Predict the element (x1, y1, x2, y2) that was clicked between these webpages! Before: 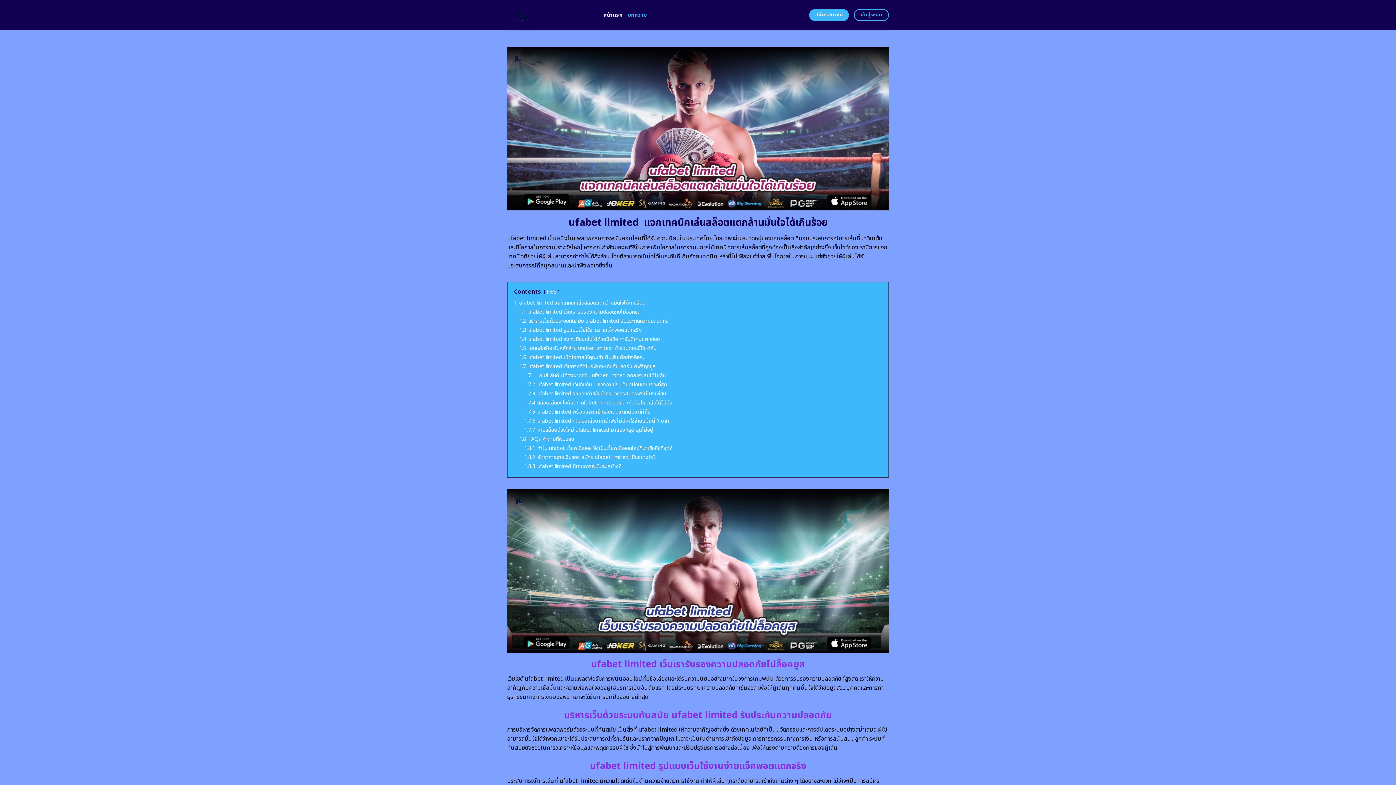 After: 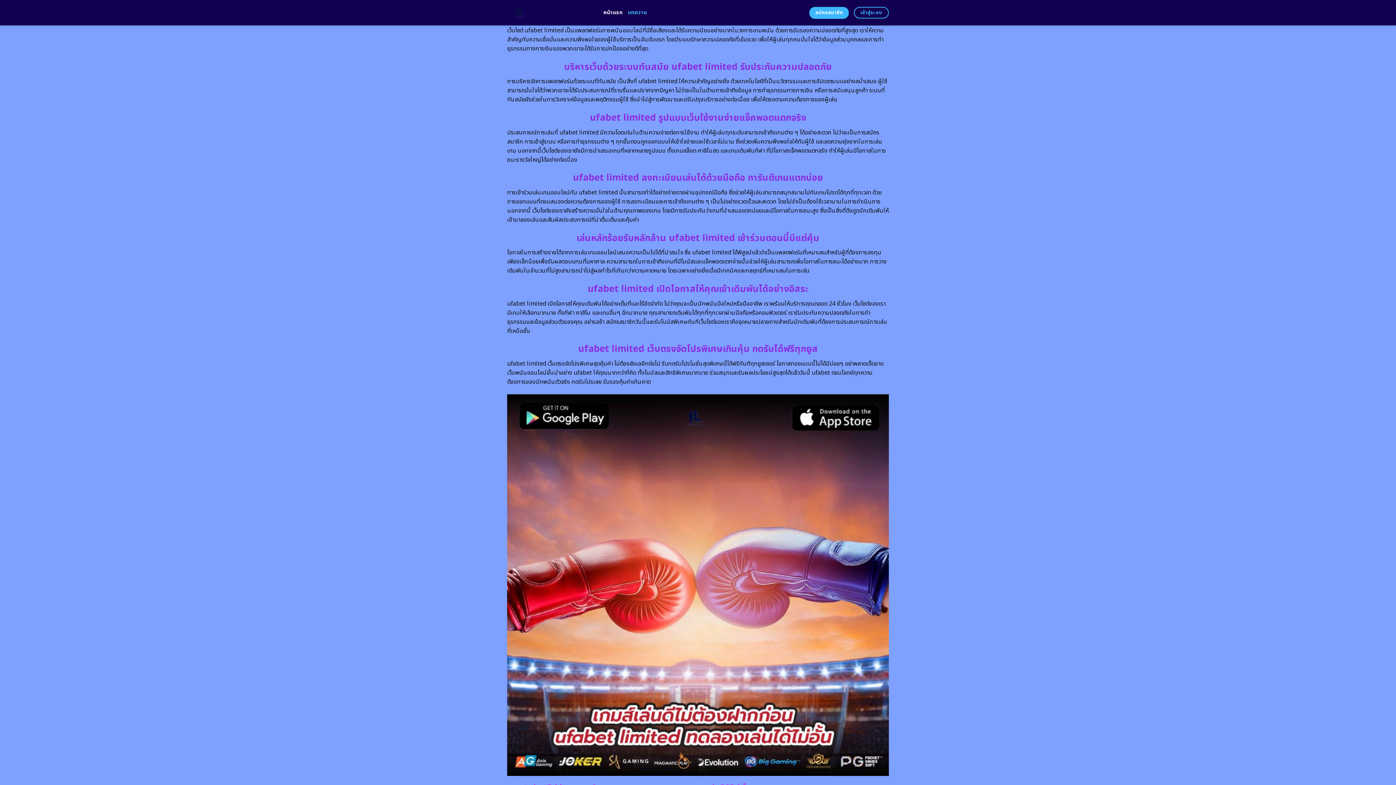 Action: bbox: (519, 308, 640, 315) label: 1.1 ufabet limited เว็บเรารับรองความปลอดภัยไม่ล็อคยูส